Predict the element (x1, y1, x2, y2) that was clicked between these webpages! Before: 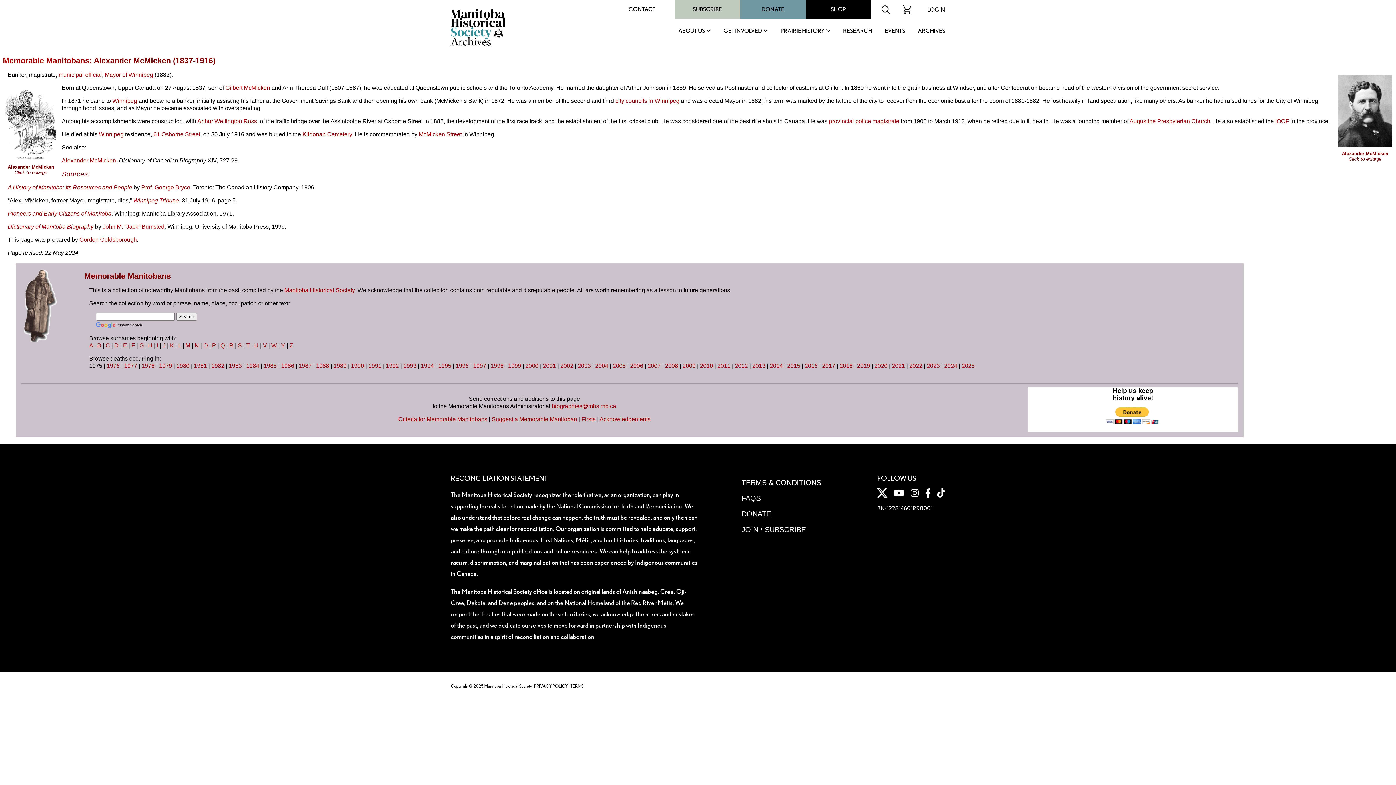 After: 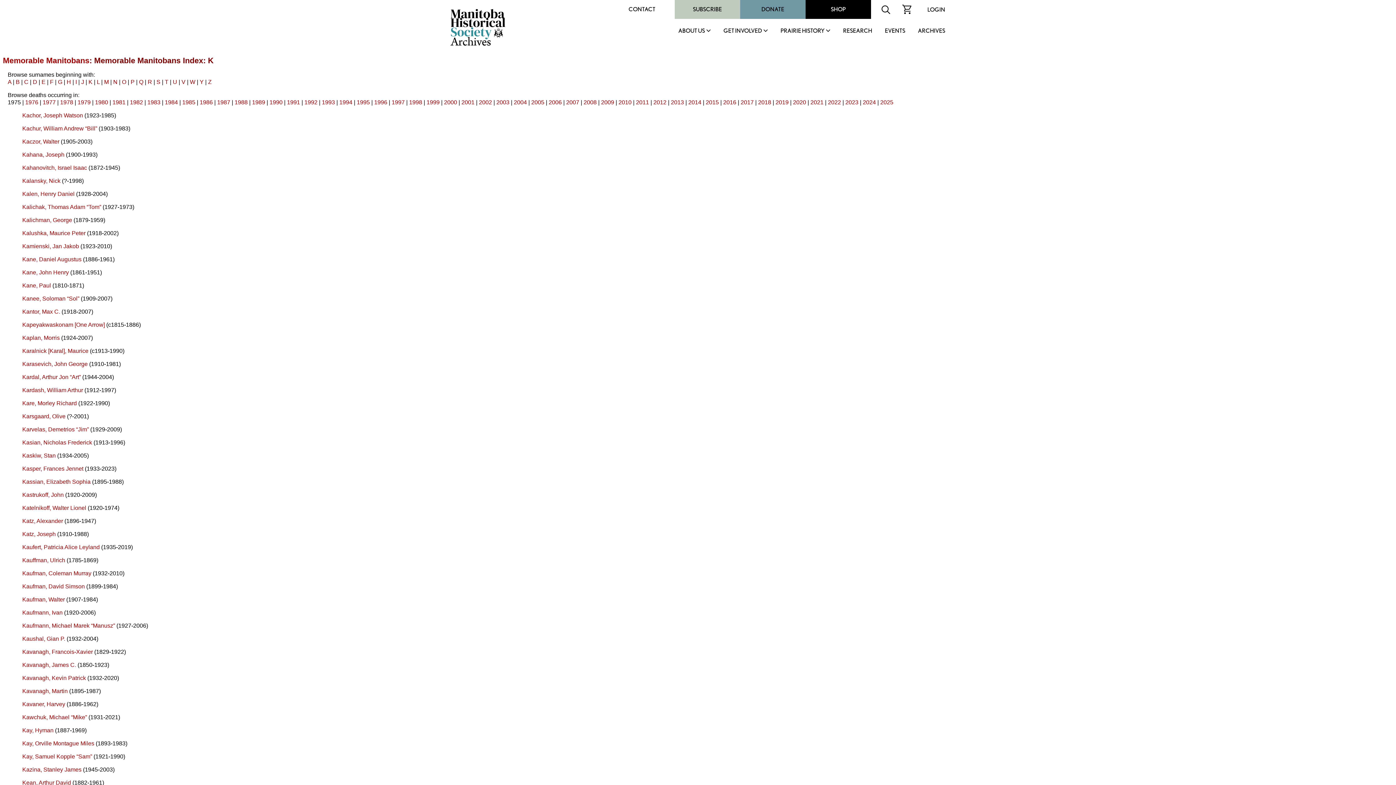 Action: bbox: (169, 342, 173, 348) label: K